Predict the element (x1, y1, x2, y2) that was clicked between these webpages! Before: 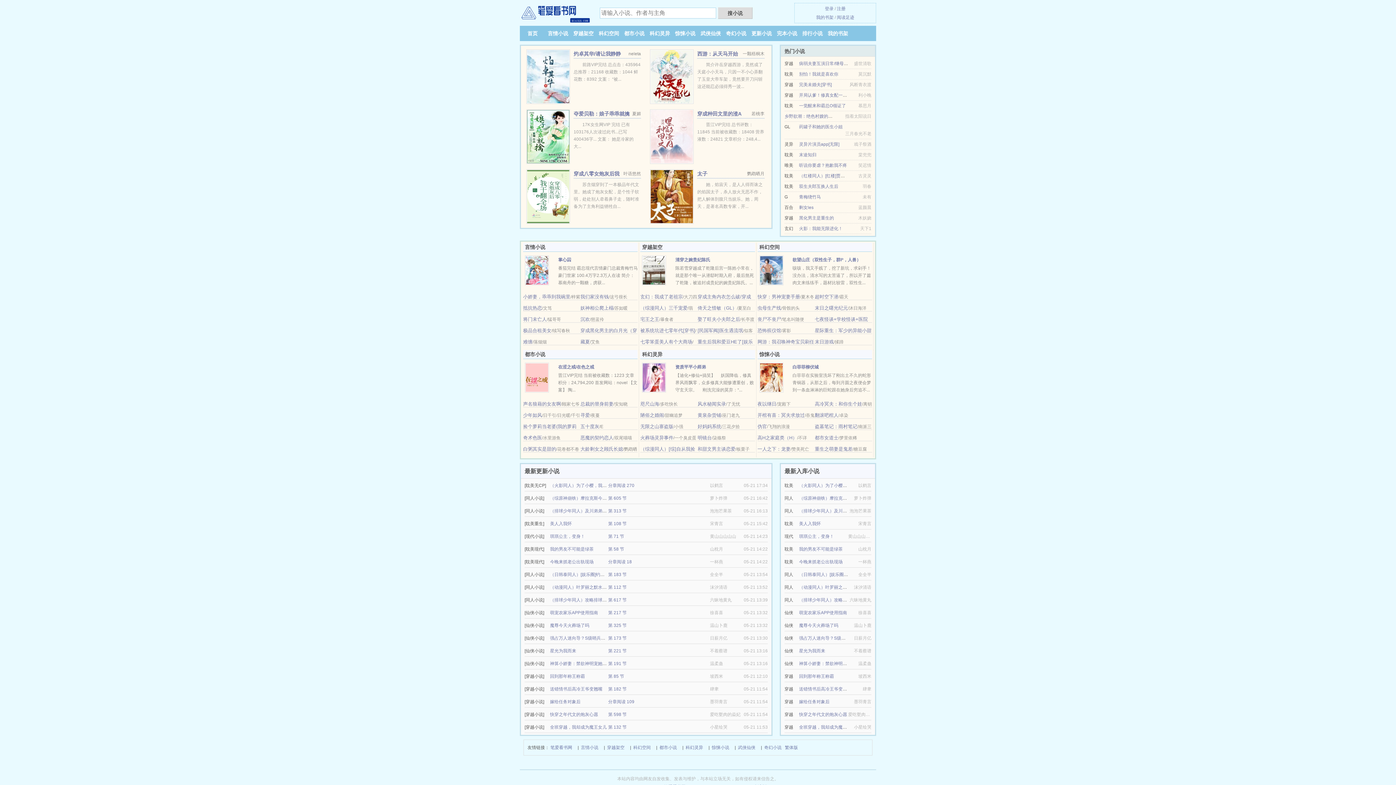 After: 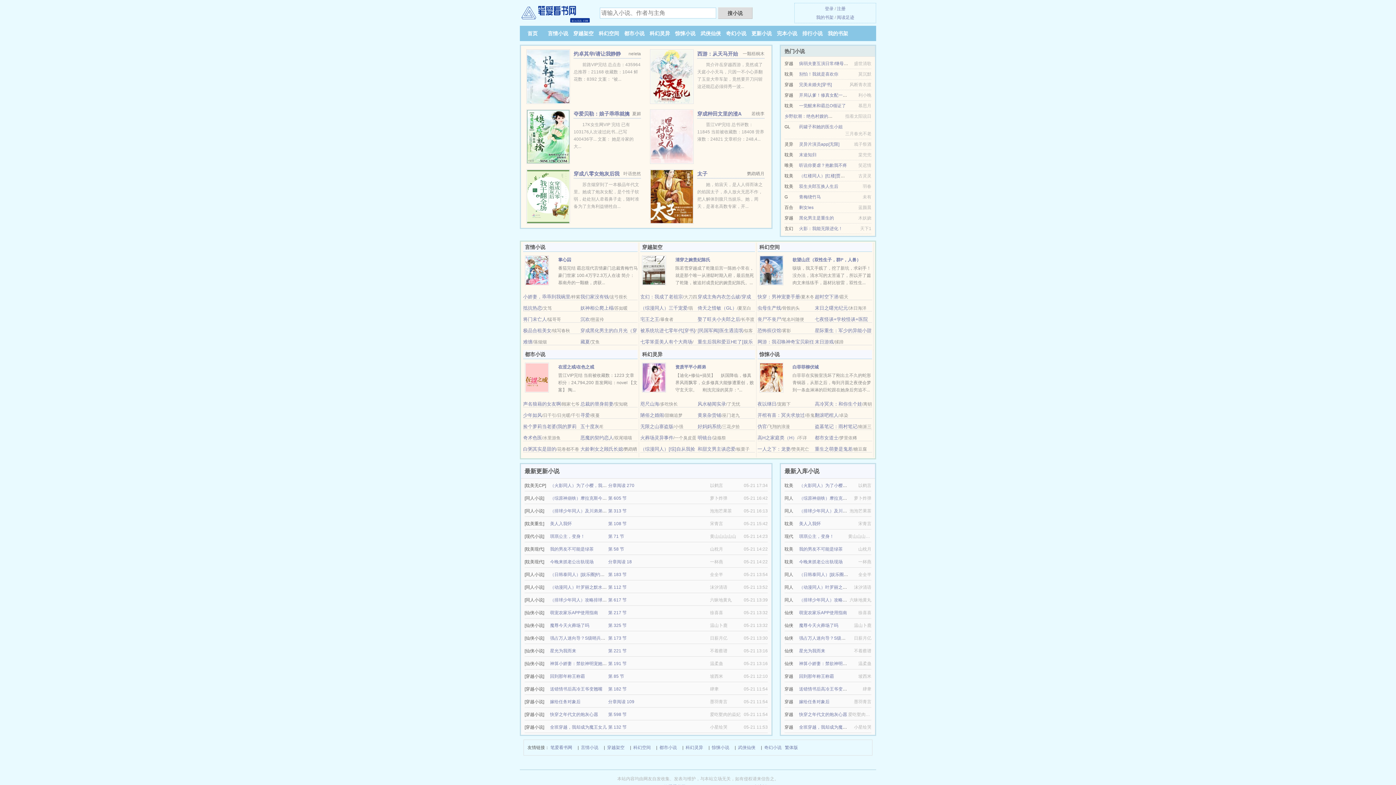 Action: label: 神算小娇妻：禁欲神明宠她上瘾 bbox: (799, 661, 860, 666)